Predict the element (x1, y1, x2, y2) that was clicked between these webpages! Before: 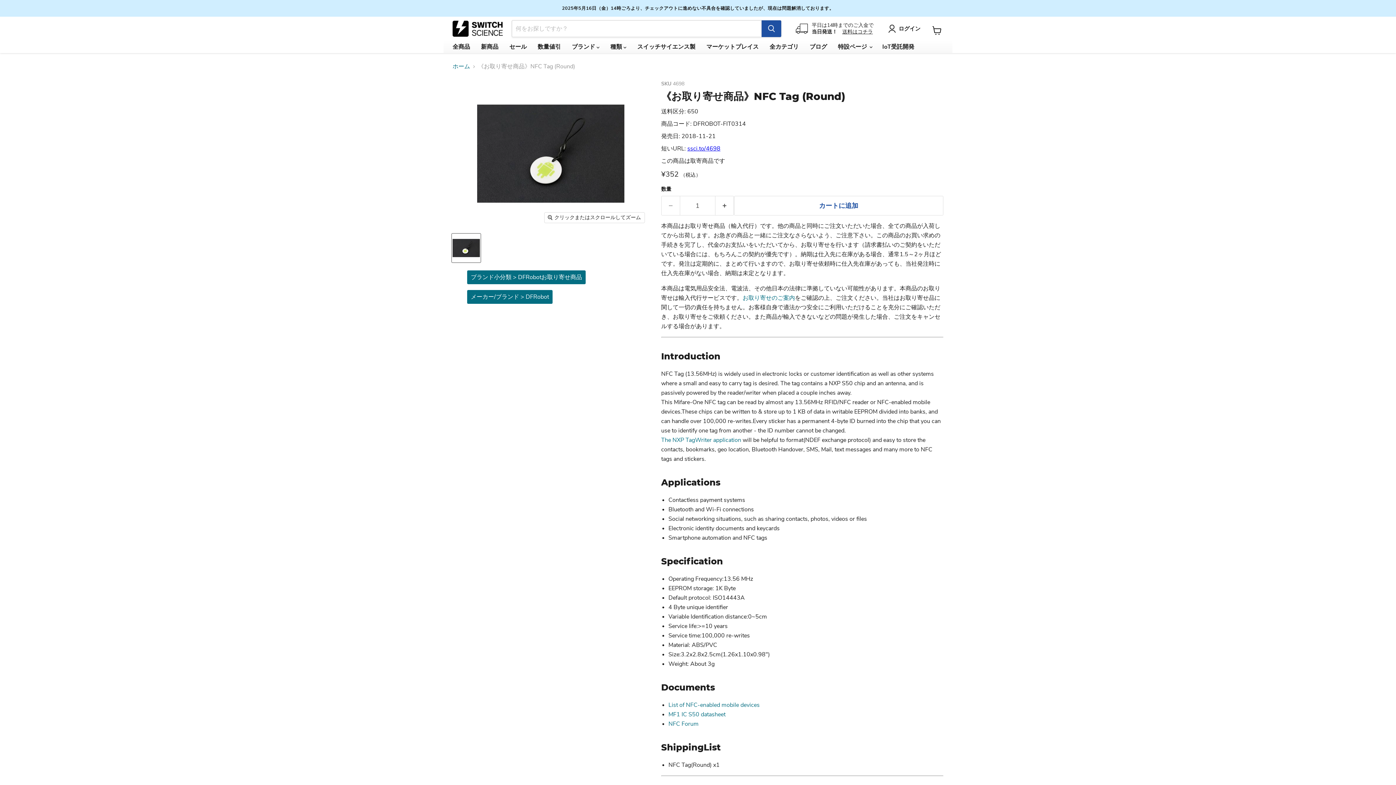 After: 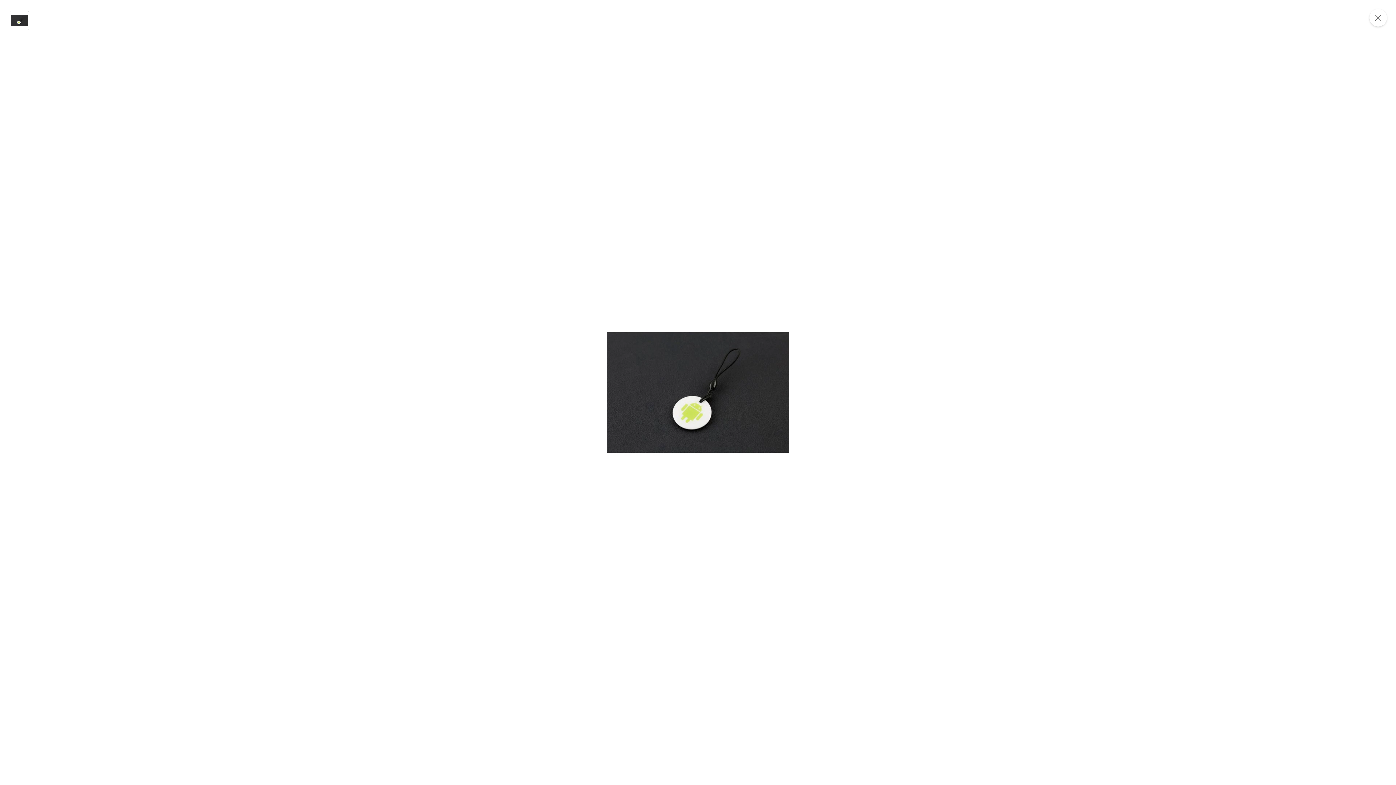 Action: label: クリックまたはスクロールしてズーム bbox: (544, 212, 644, 222)